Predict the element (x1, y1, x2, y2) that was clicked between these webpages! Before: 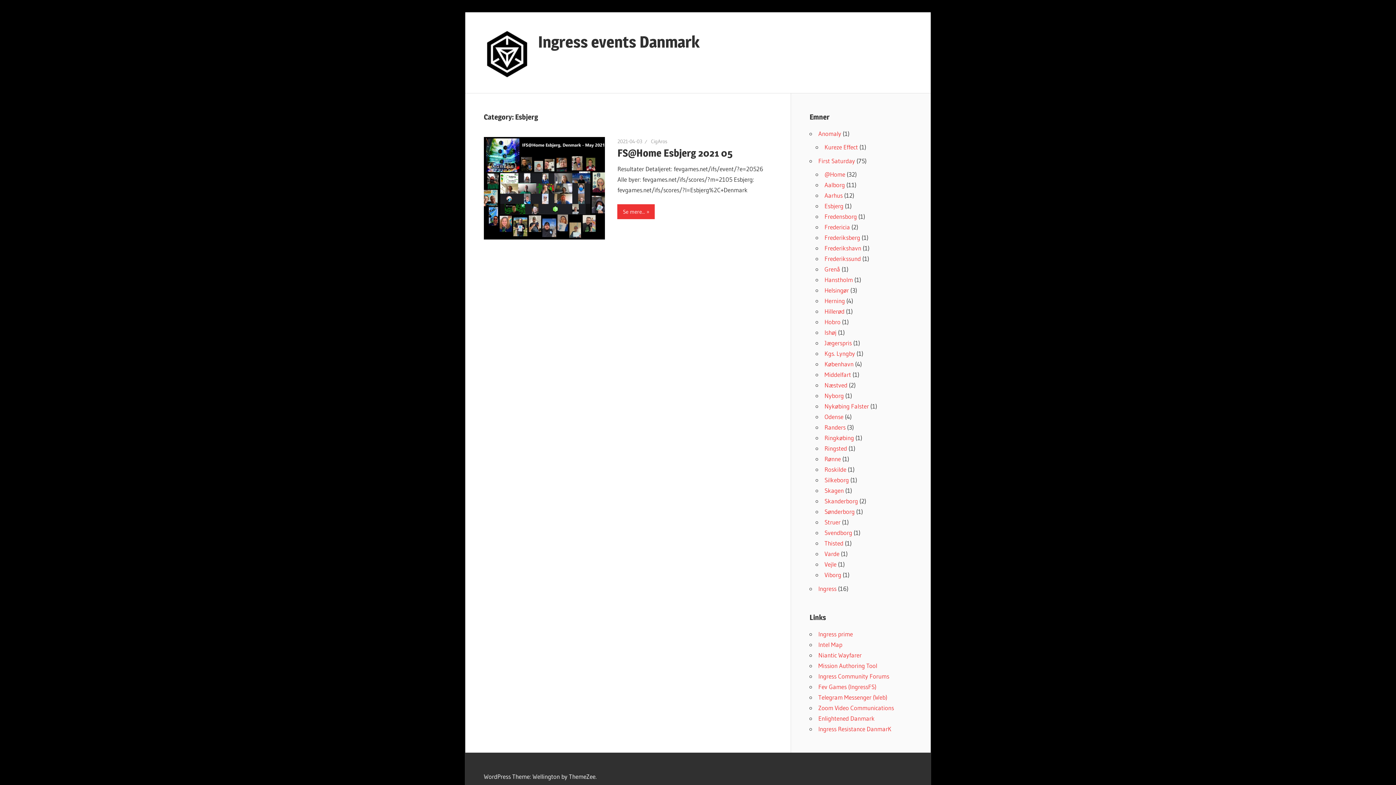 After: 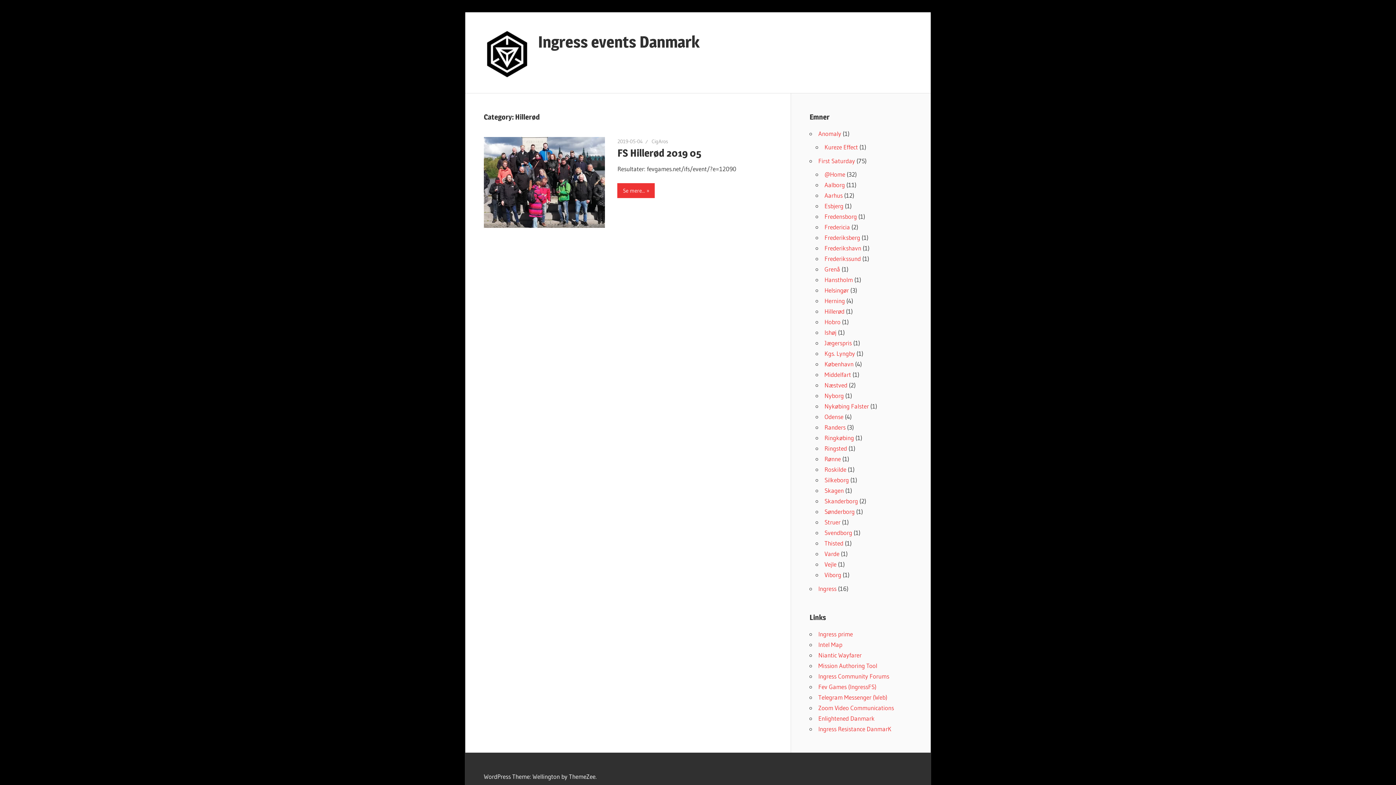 Action: label: Hillerød bbox: (824, 307, 844, 315)